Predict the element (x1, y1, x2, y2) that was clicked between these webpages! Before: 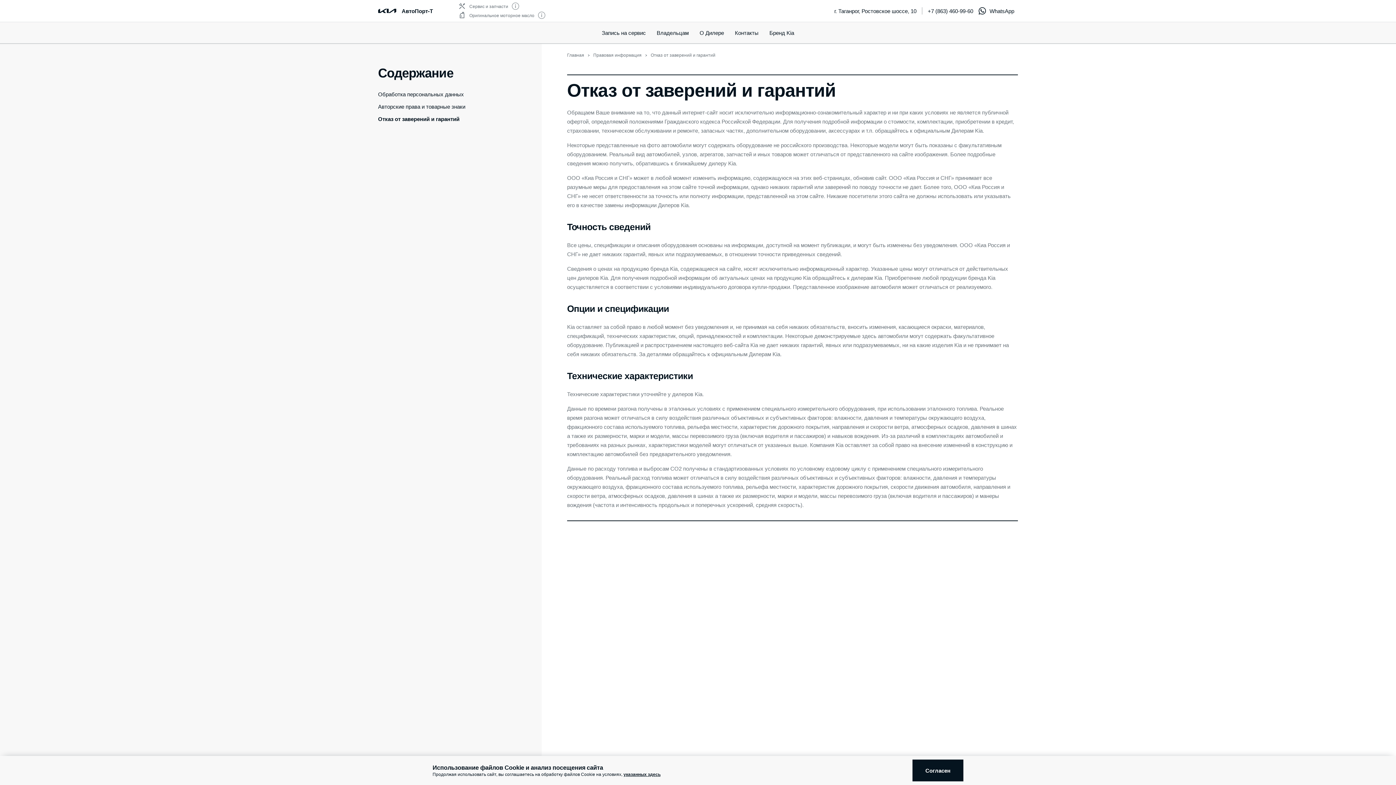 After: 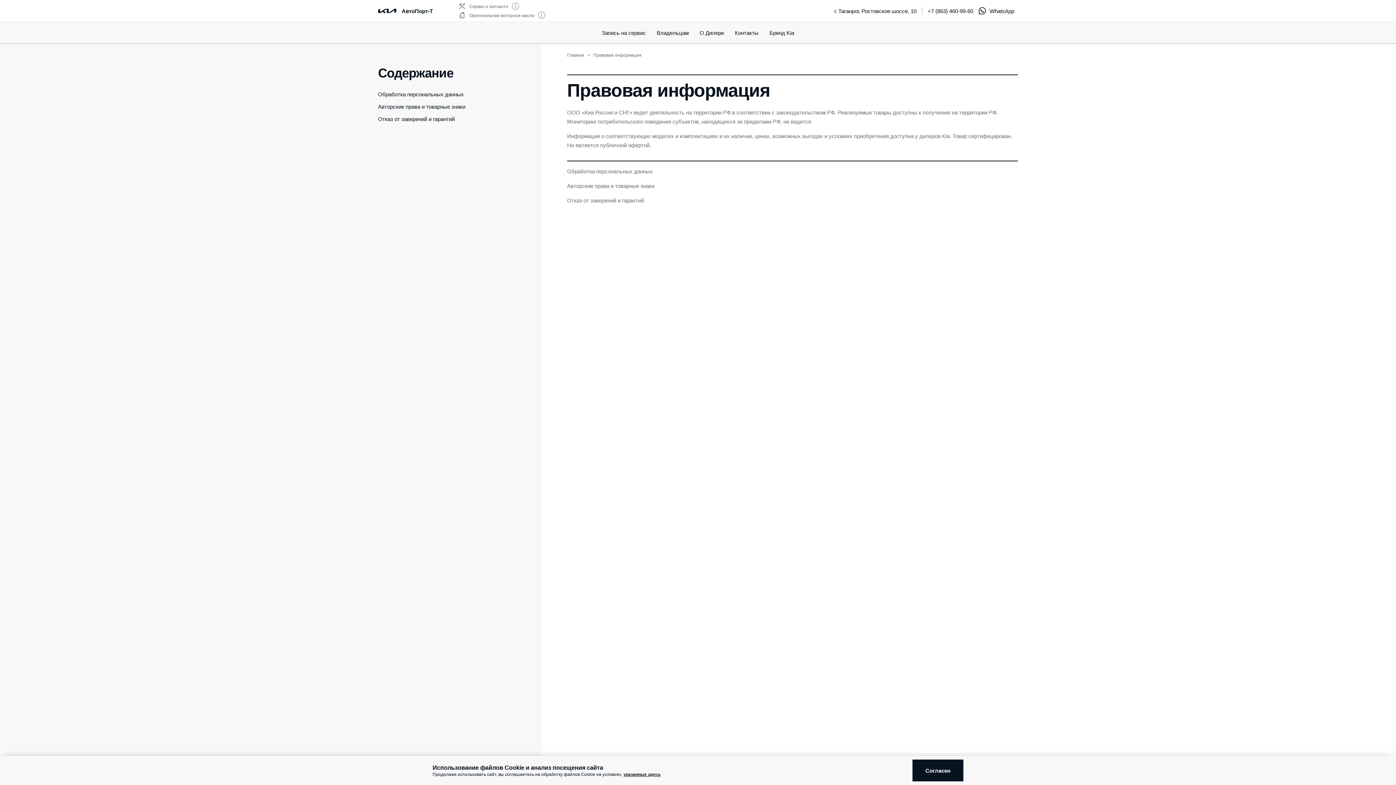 Action: label: Правовая информация bbox: (593, 52, 641, 57)